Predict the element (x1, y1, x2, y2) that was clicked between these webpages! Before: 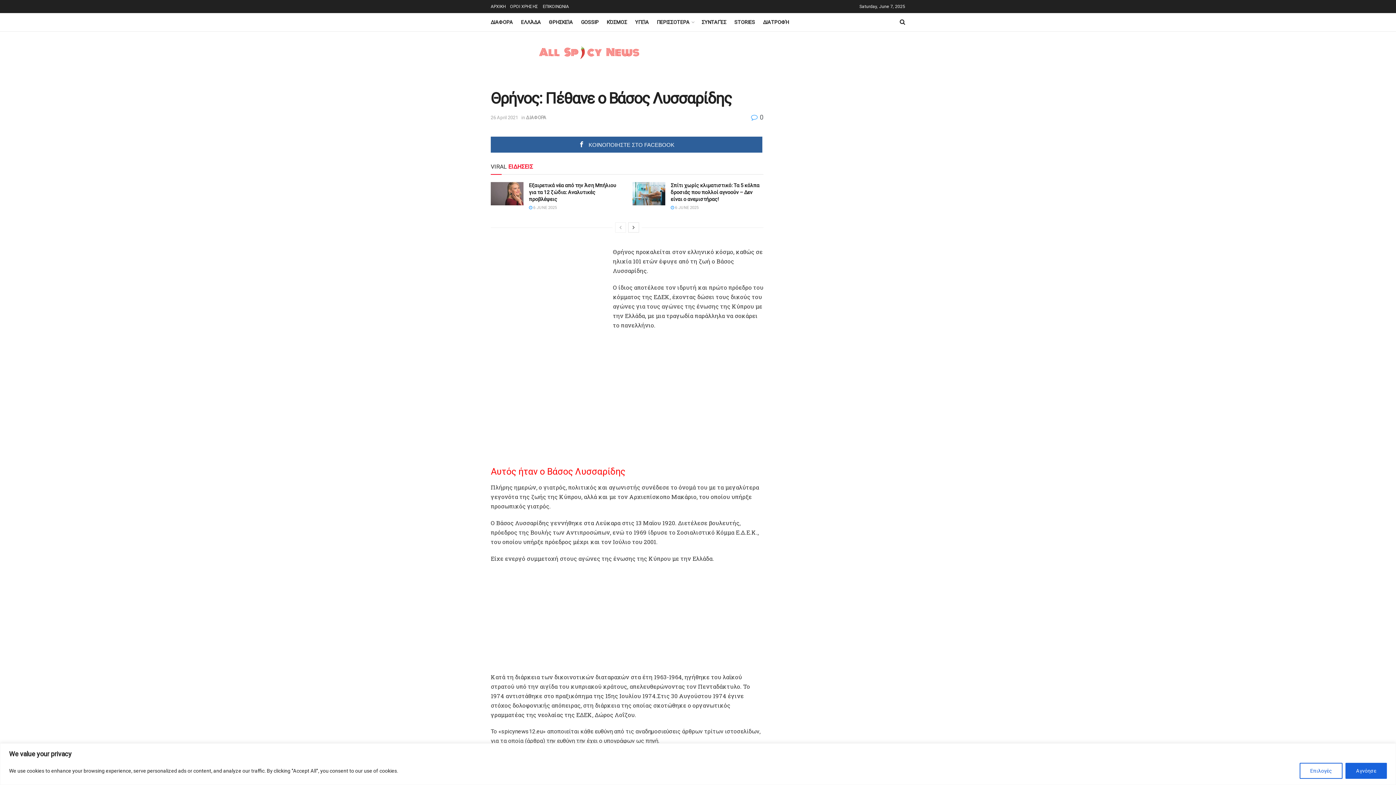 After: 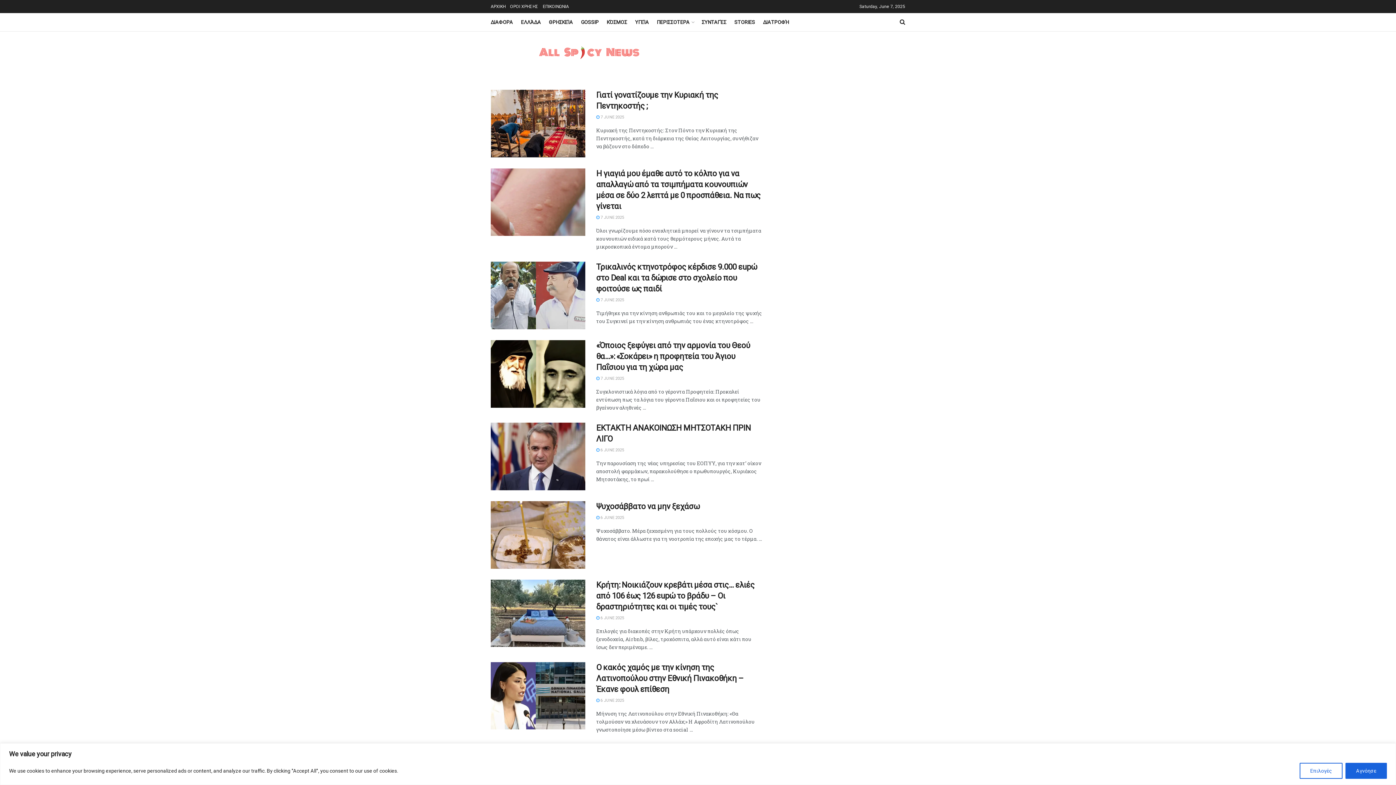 Action: bbox: (534, 41, 644, 69)